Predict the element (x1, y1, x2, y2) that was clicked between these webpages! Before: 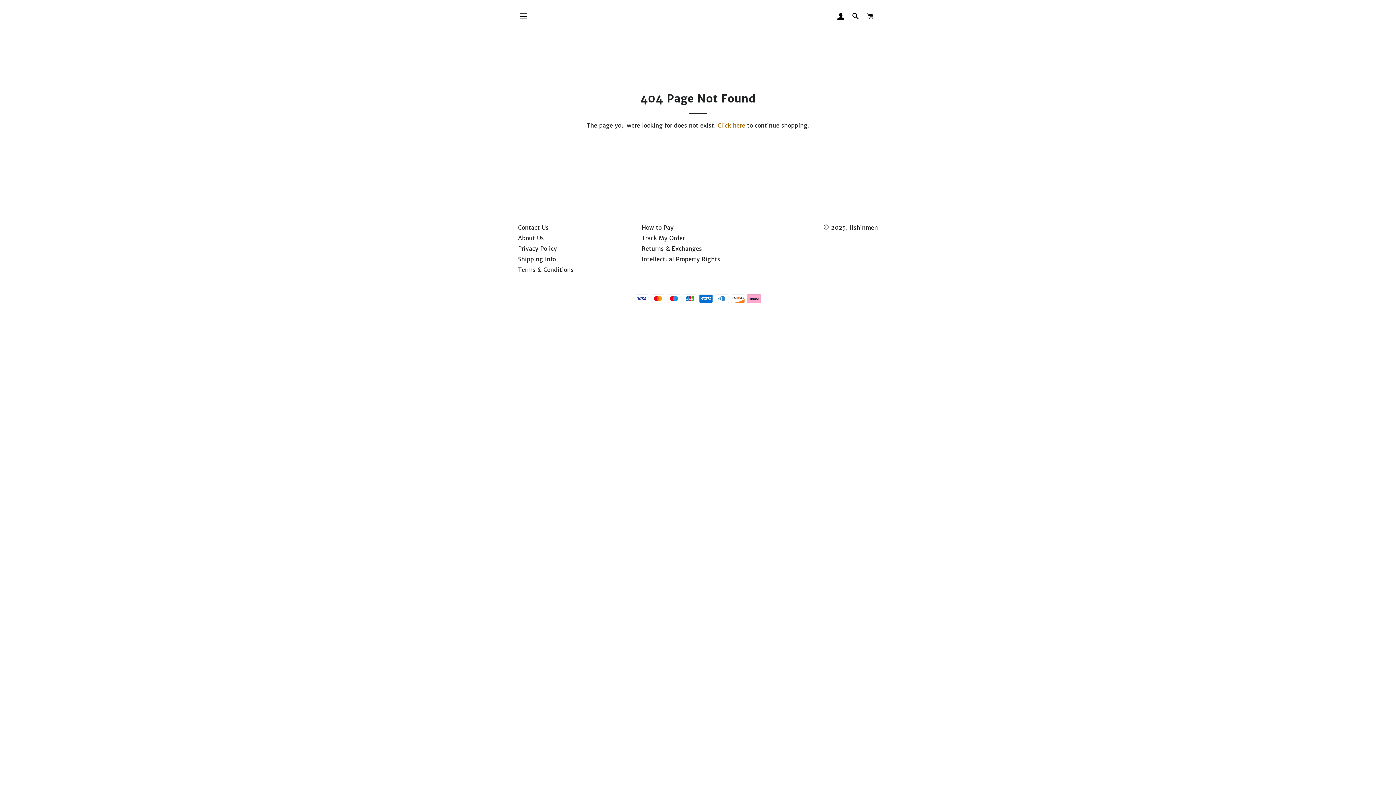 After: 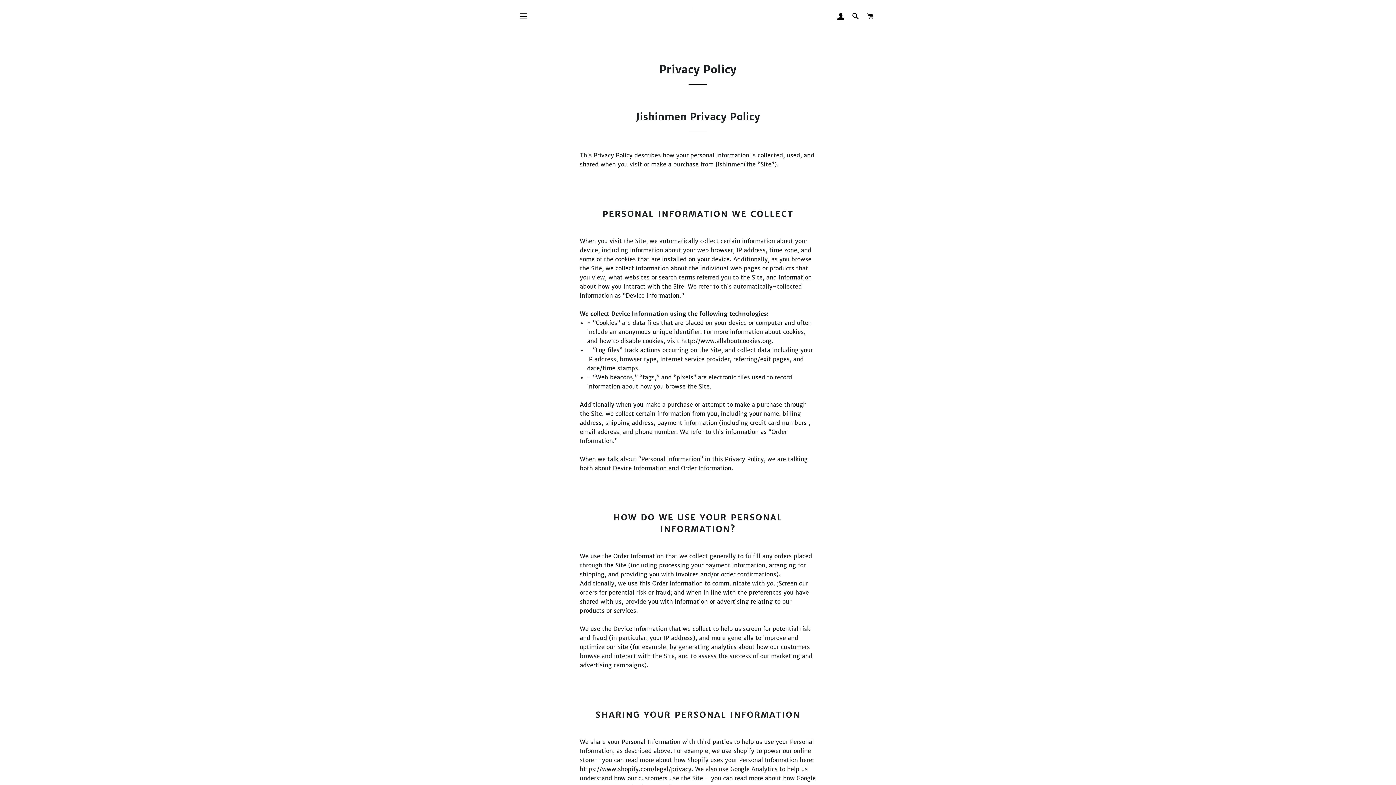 Action: label: Privacy Policy bbox: (518, 245, 557, 252)